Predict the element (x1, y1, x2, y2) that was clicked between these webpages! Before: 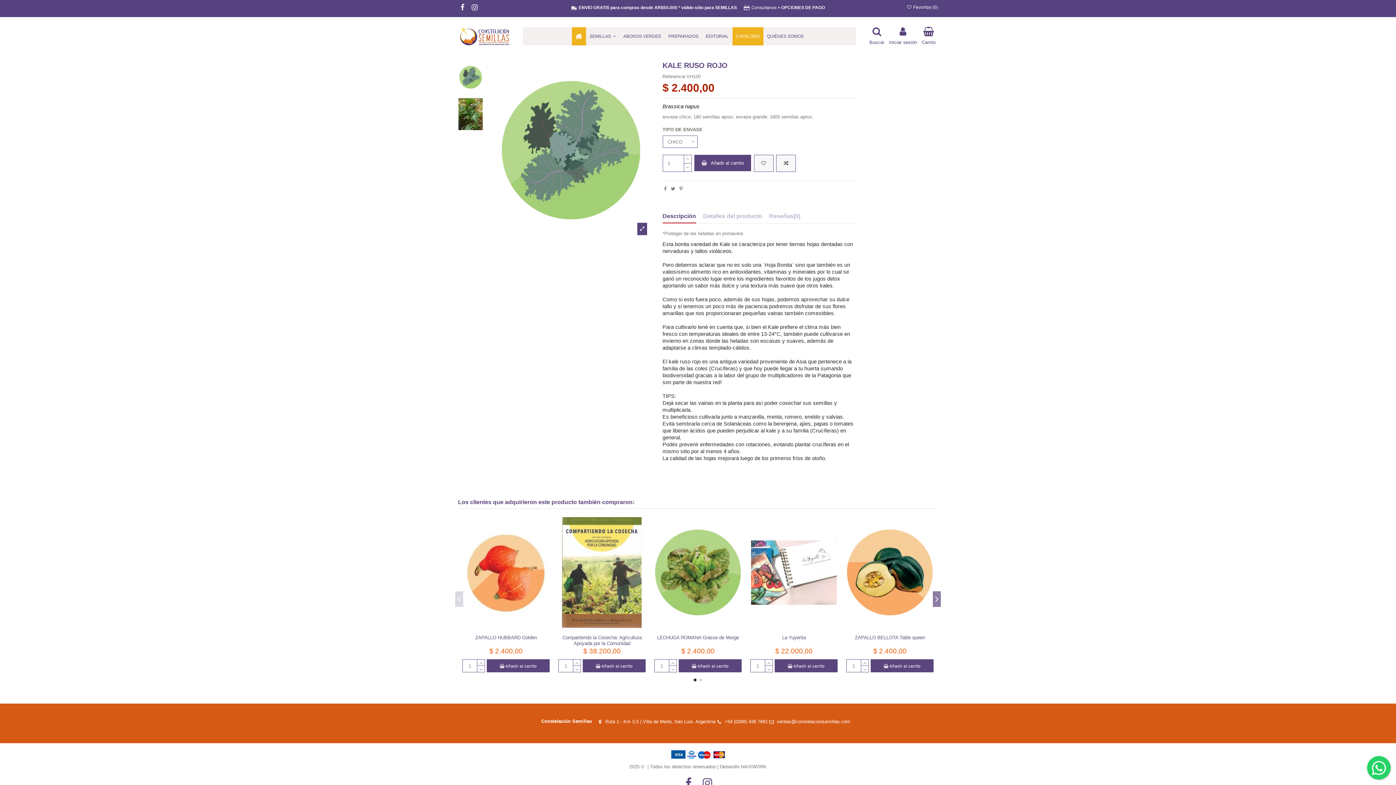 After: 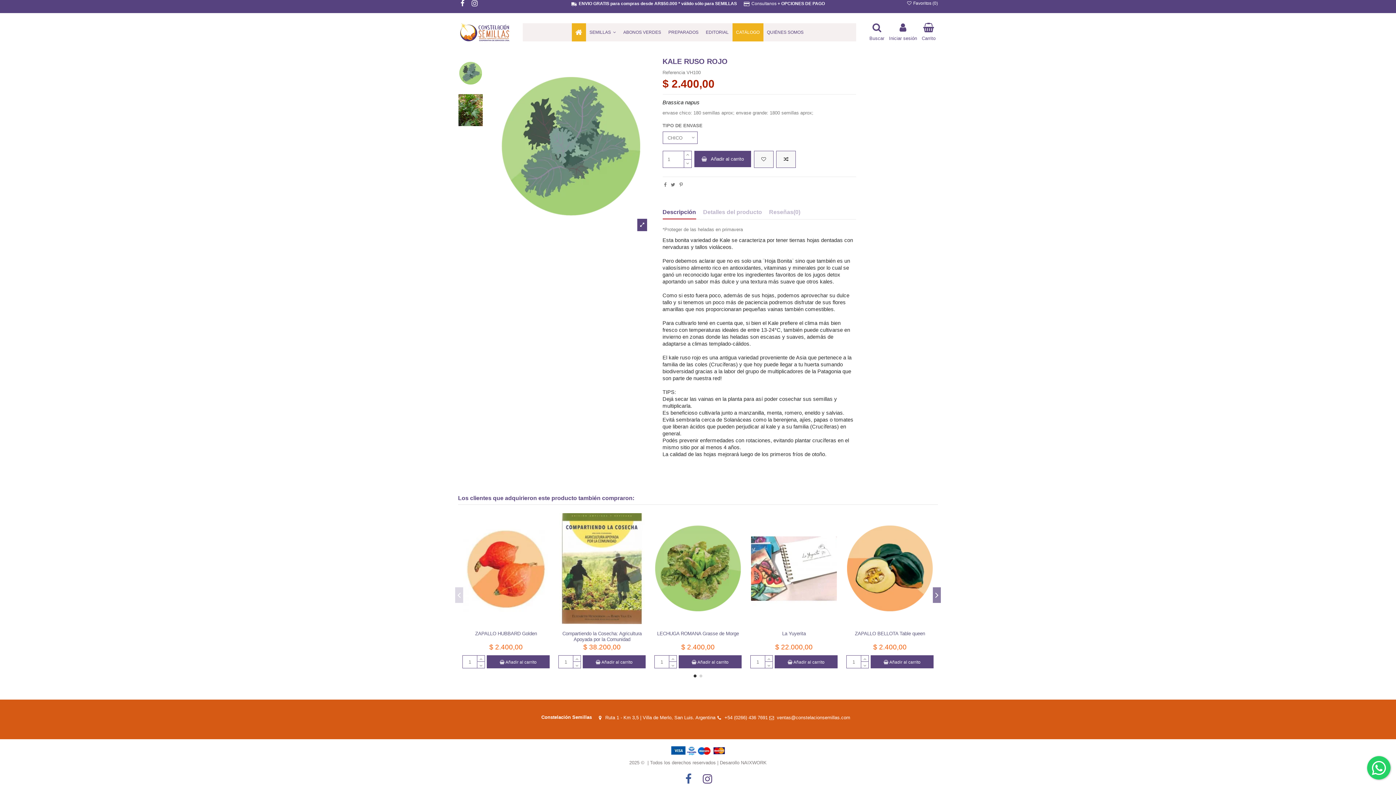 Action: bbox: (681, 777, 695, 789)